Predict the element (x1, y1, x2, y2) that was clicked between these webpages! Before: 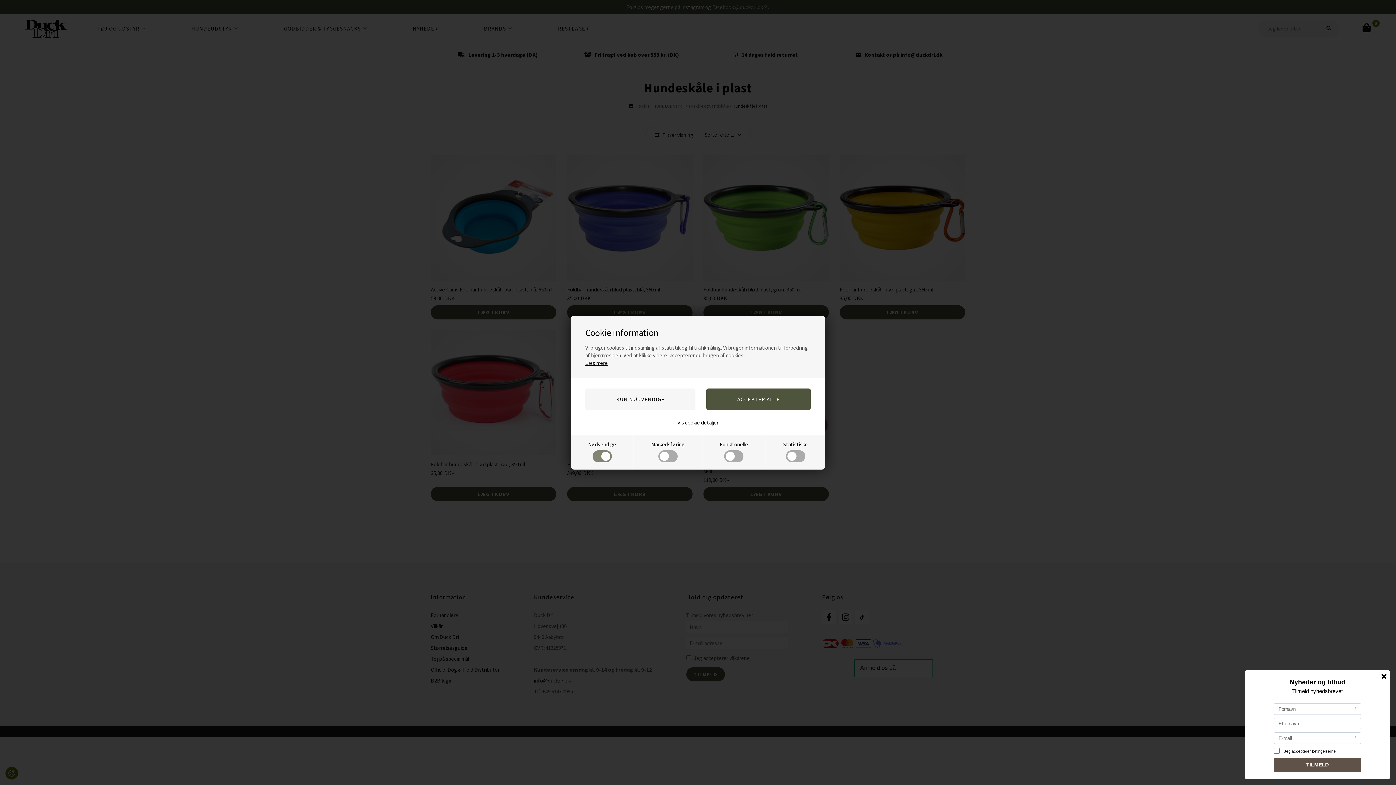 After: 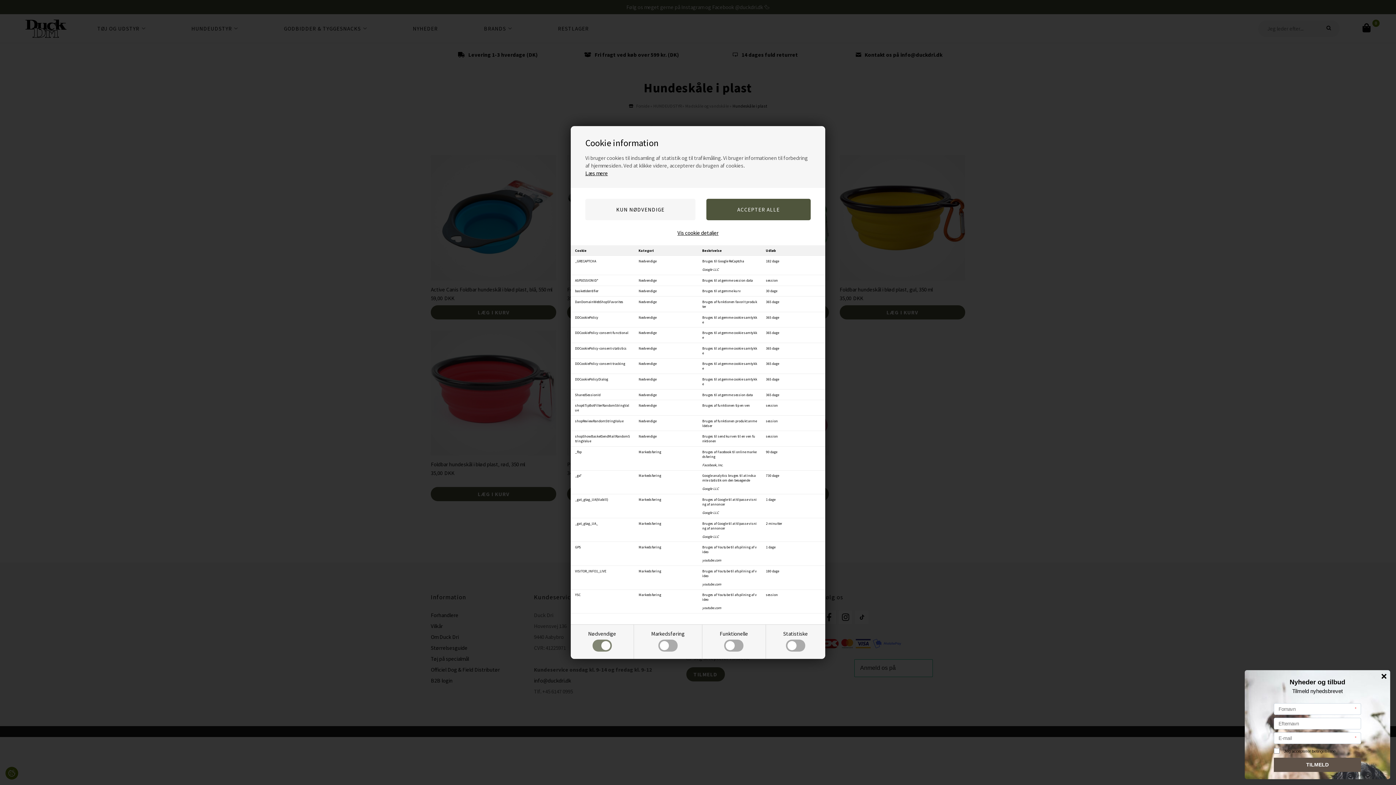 Action: label: Vis cookie detaljer bbox: (677, 419, 718, 426)